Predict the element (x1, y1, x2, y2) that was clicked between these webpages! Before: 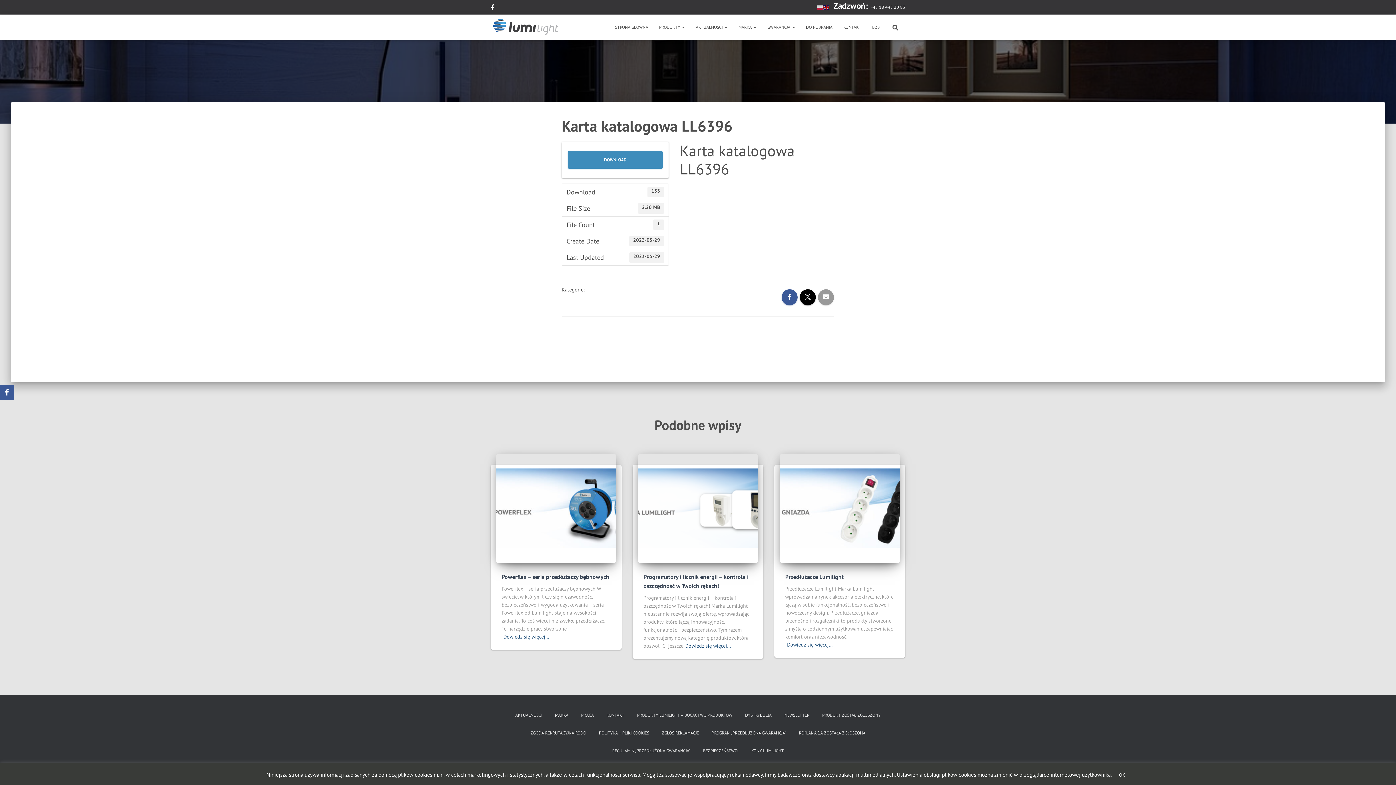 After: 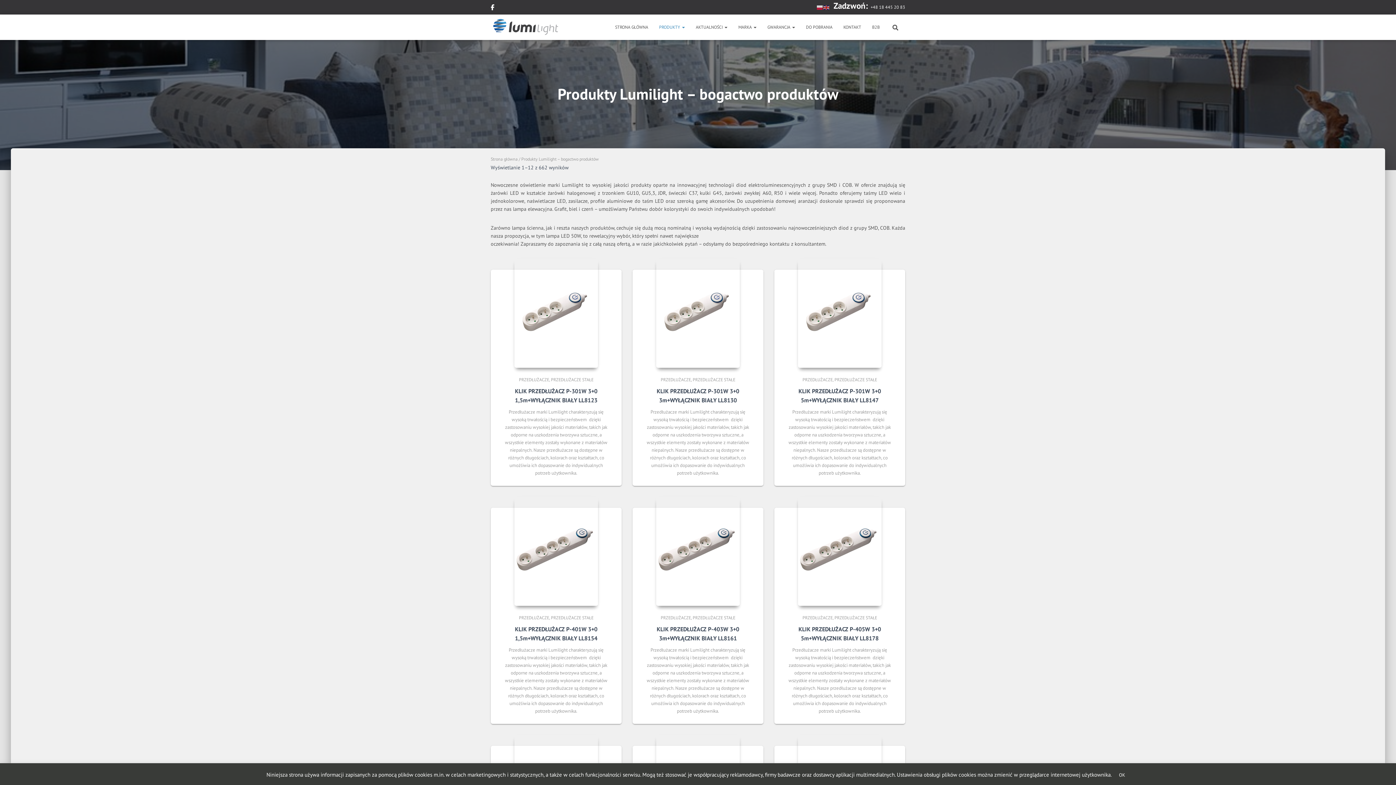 Action: bbox: (653, 18, 690, 36) label: PRODUKTY 